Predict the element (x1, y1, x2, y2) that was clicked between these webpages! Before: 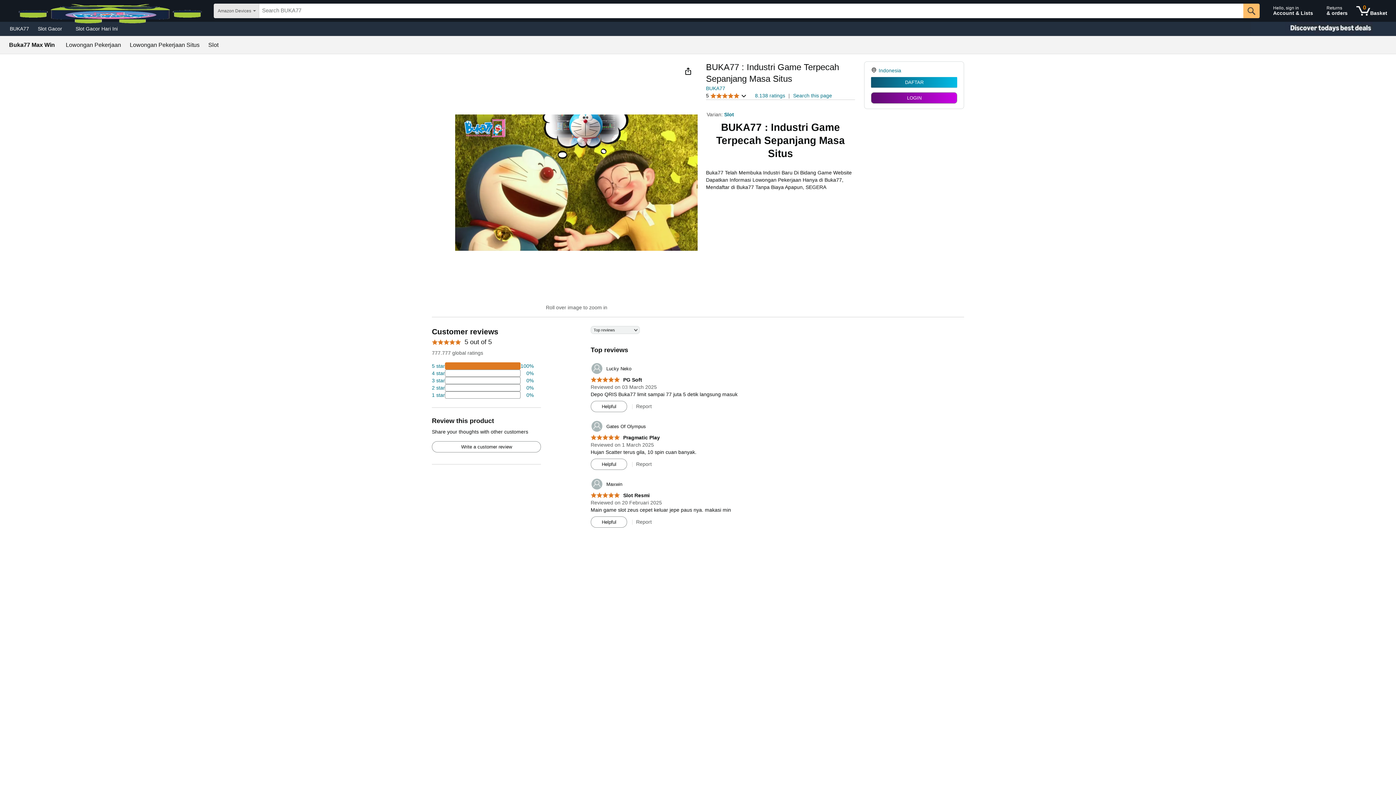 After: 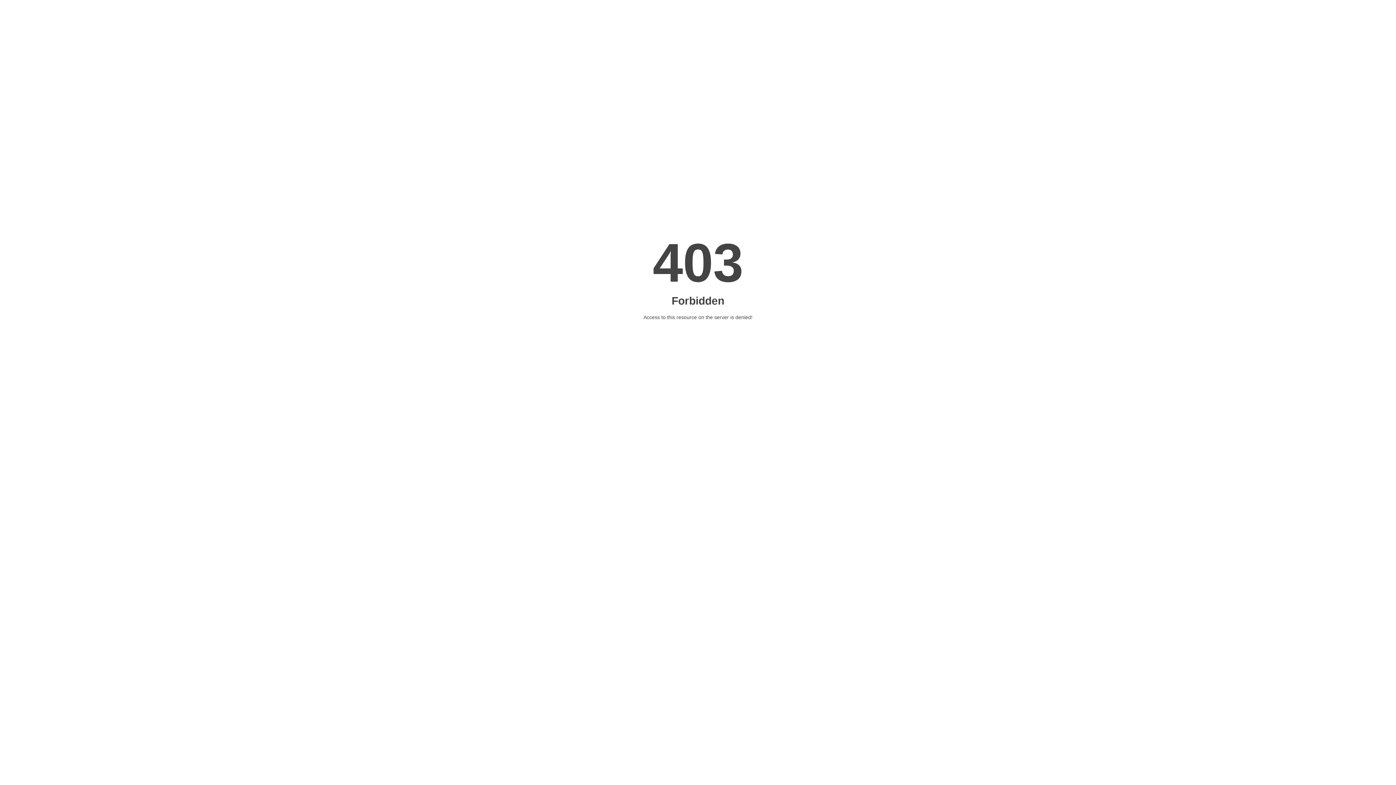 Action: bbox: (1270, 1, 1321, 20) label: Hello, sign in
Account & Lists